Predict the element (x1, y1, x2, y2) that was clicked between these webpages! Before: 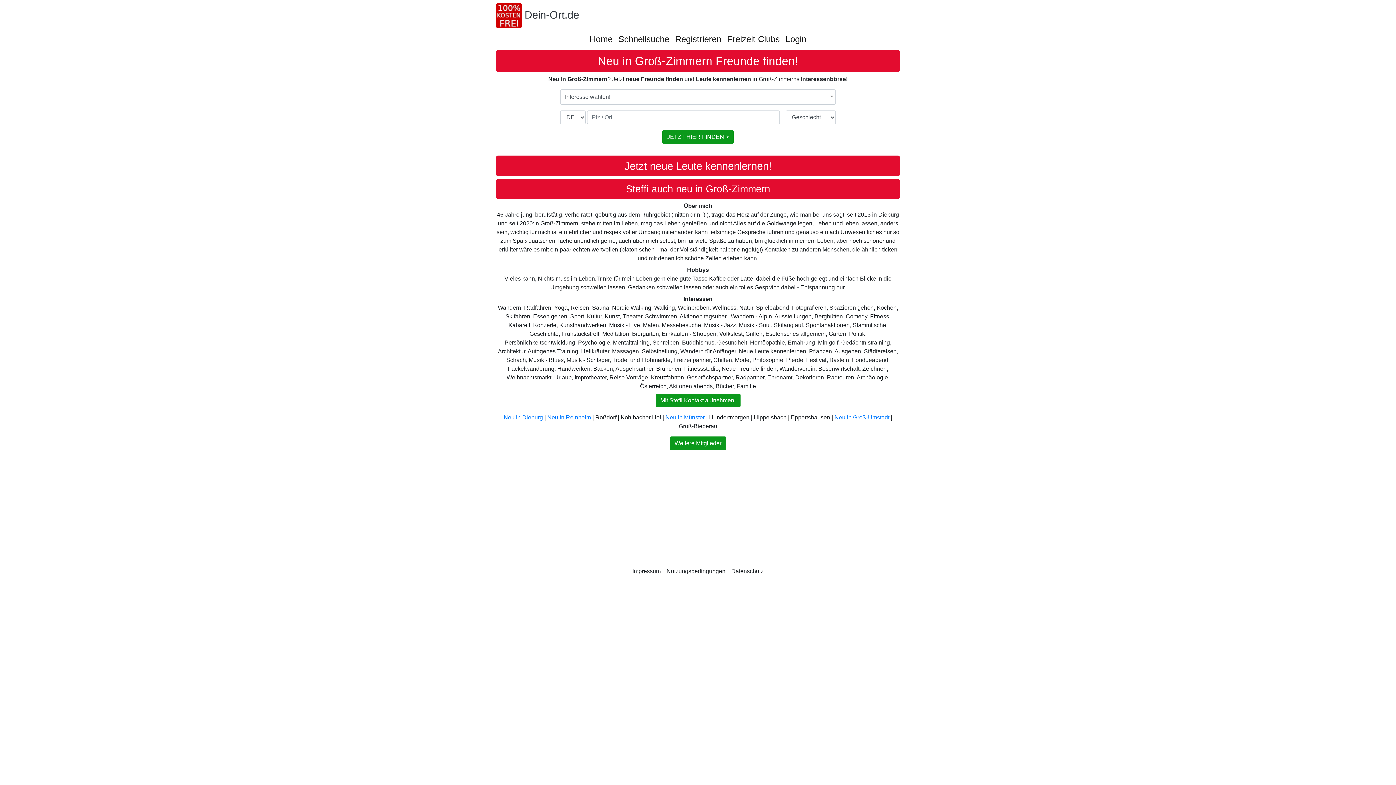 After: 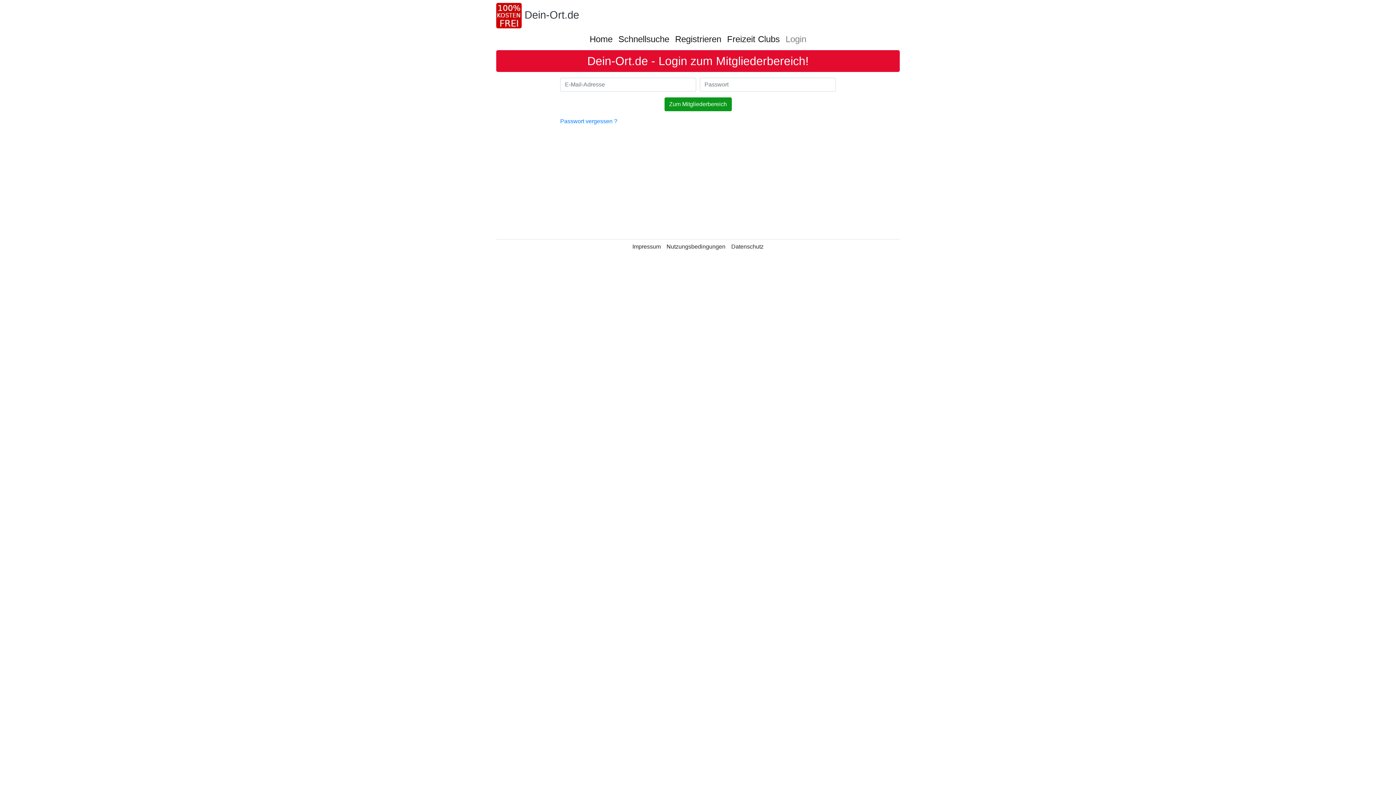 Action: label: Login bbox: (782, 31, 809, 47)